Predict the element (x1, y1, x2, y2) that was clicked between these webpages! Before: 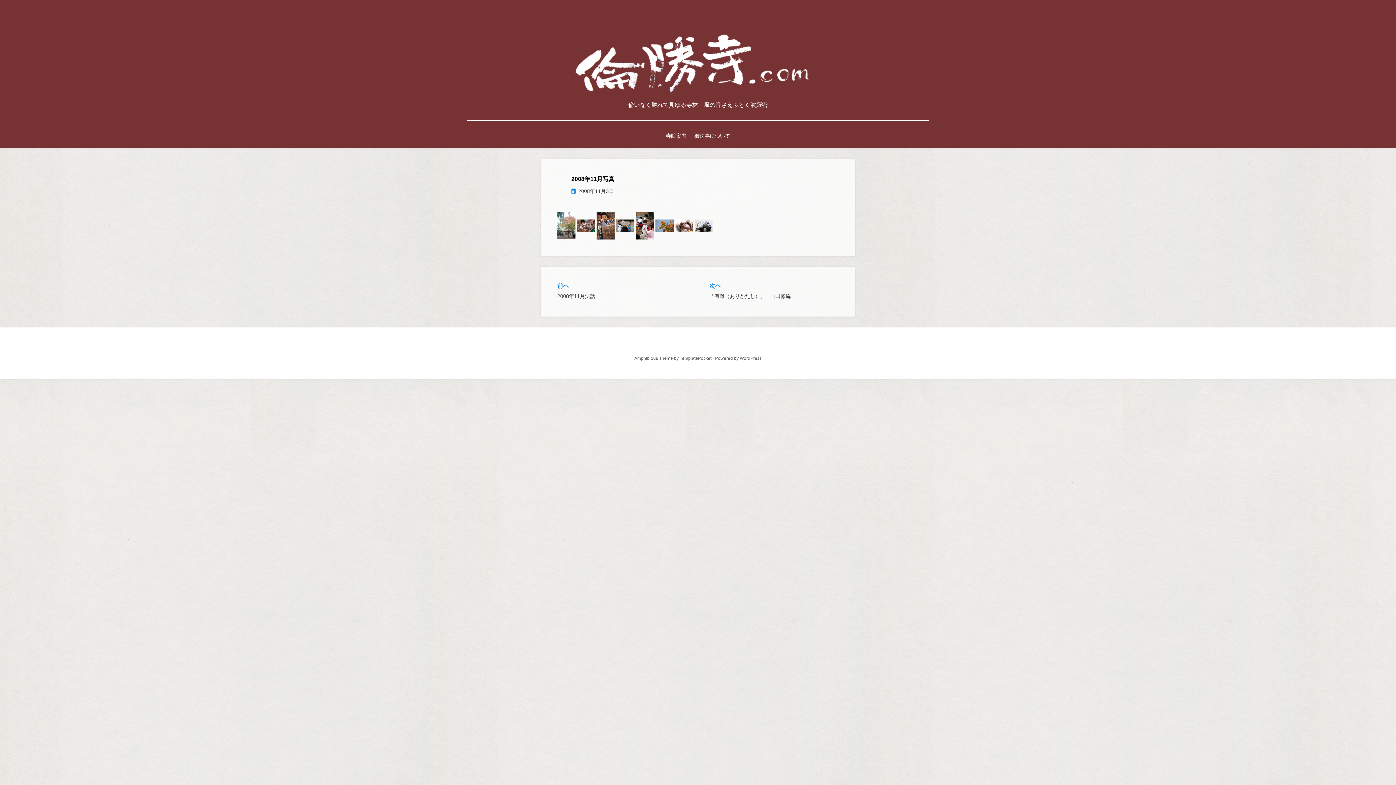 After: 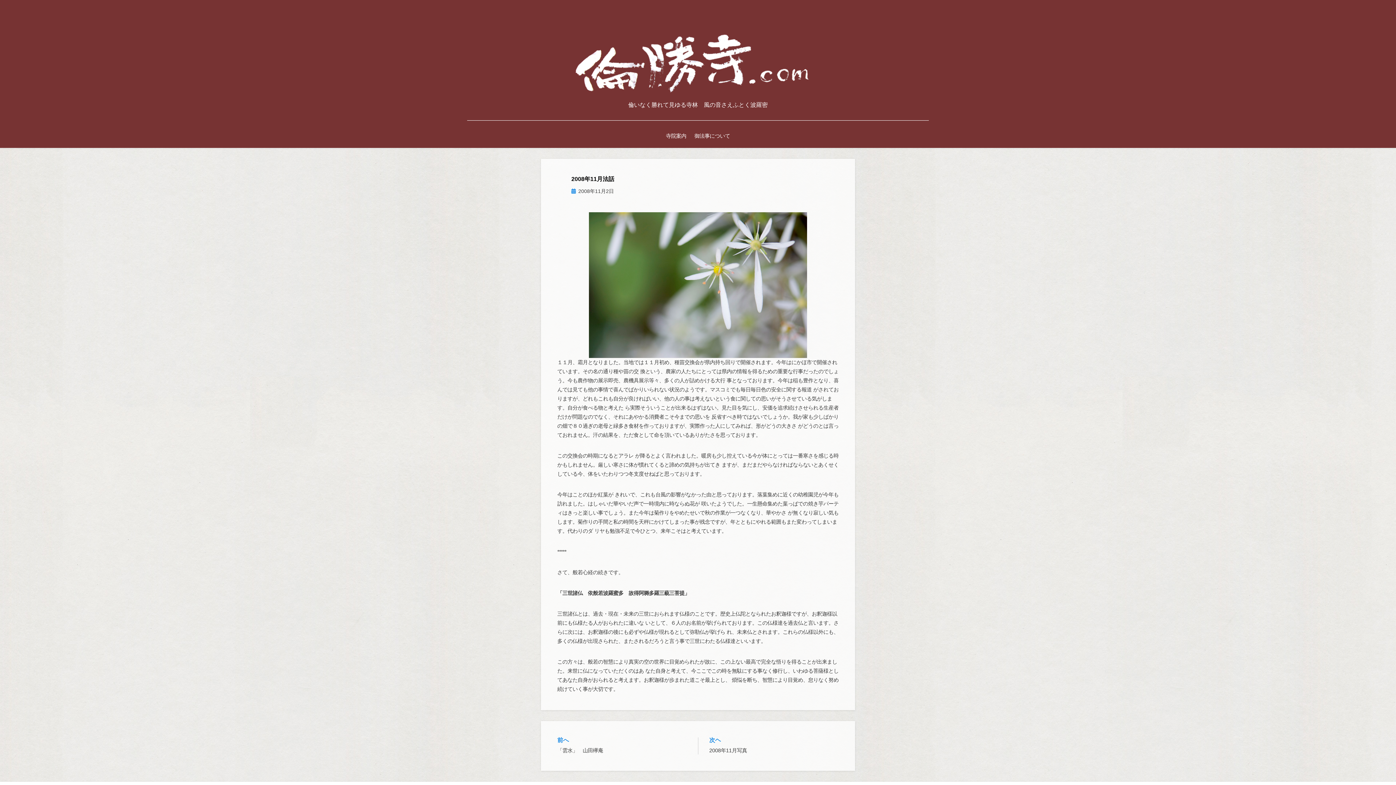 Action: bbox: (557, 283, 687, 300) label: 前へ
2008年11月法話